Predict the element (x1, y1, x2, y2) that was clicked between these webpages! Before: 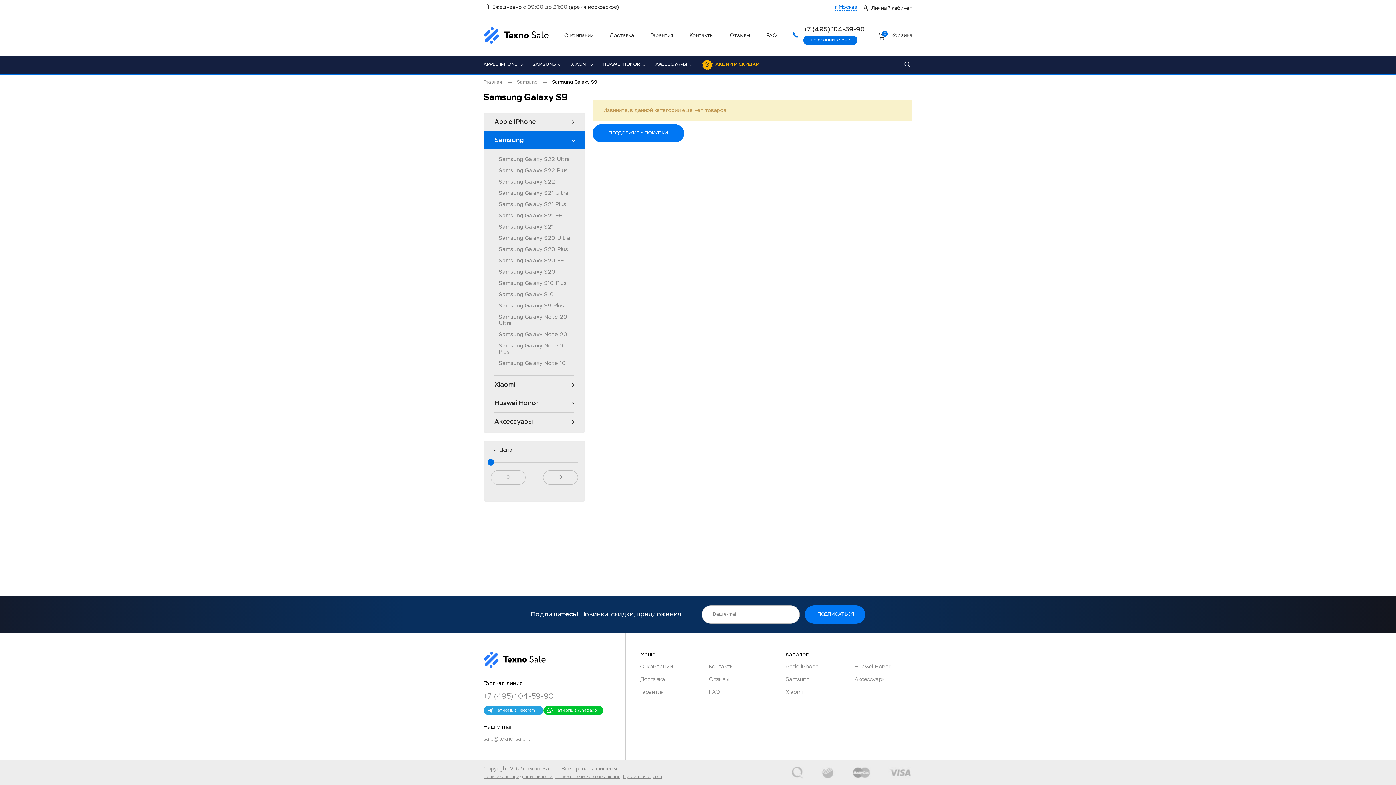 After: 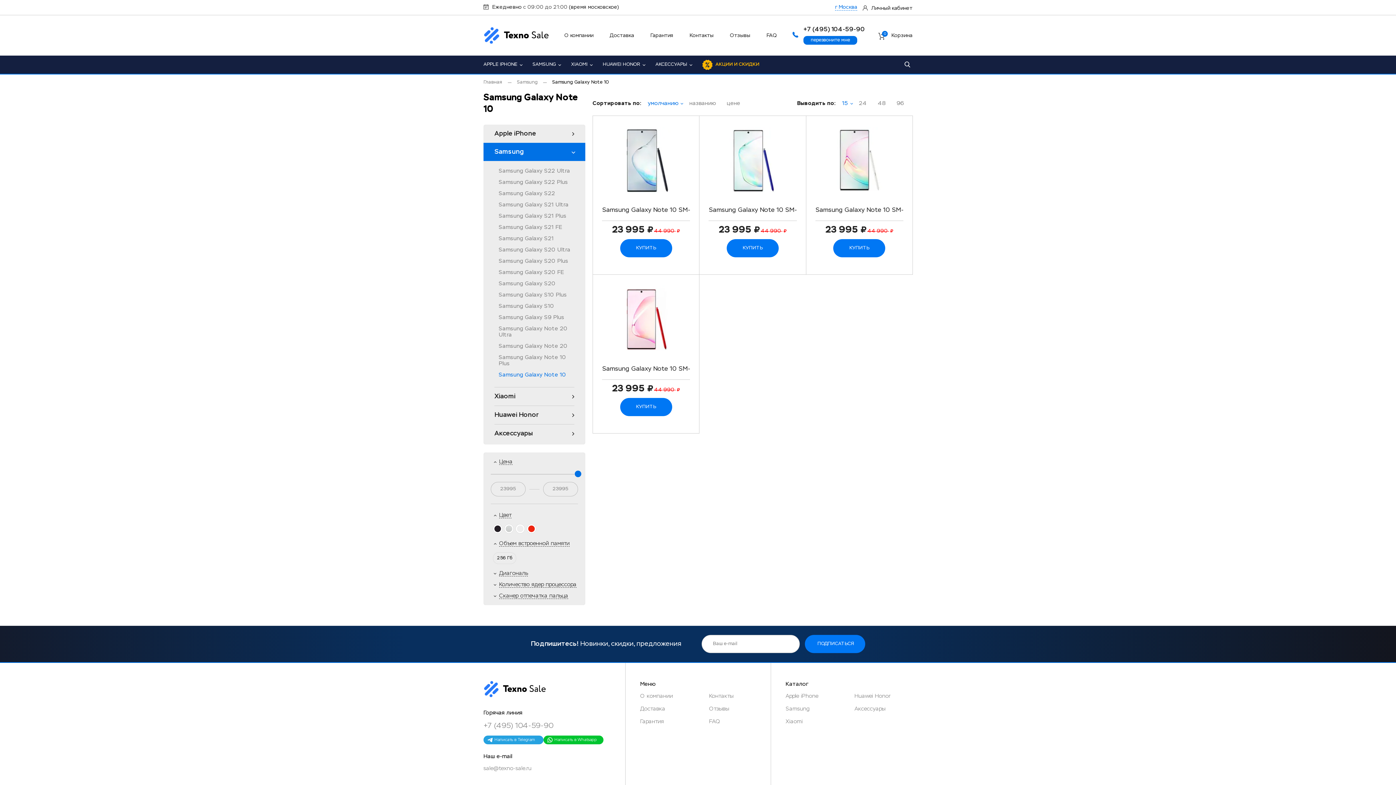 Action: label: Samsung Galaxy Note 10 bbox: (498, 360, 566, 366)